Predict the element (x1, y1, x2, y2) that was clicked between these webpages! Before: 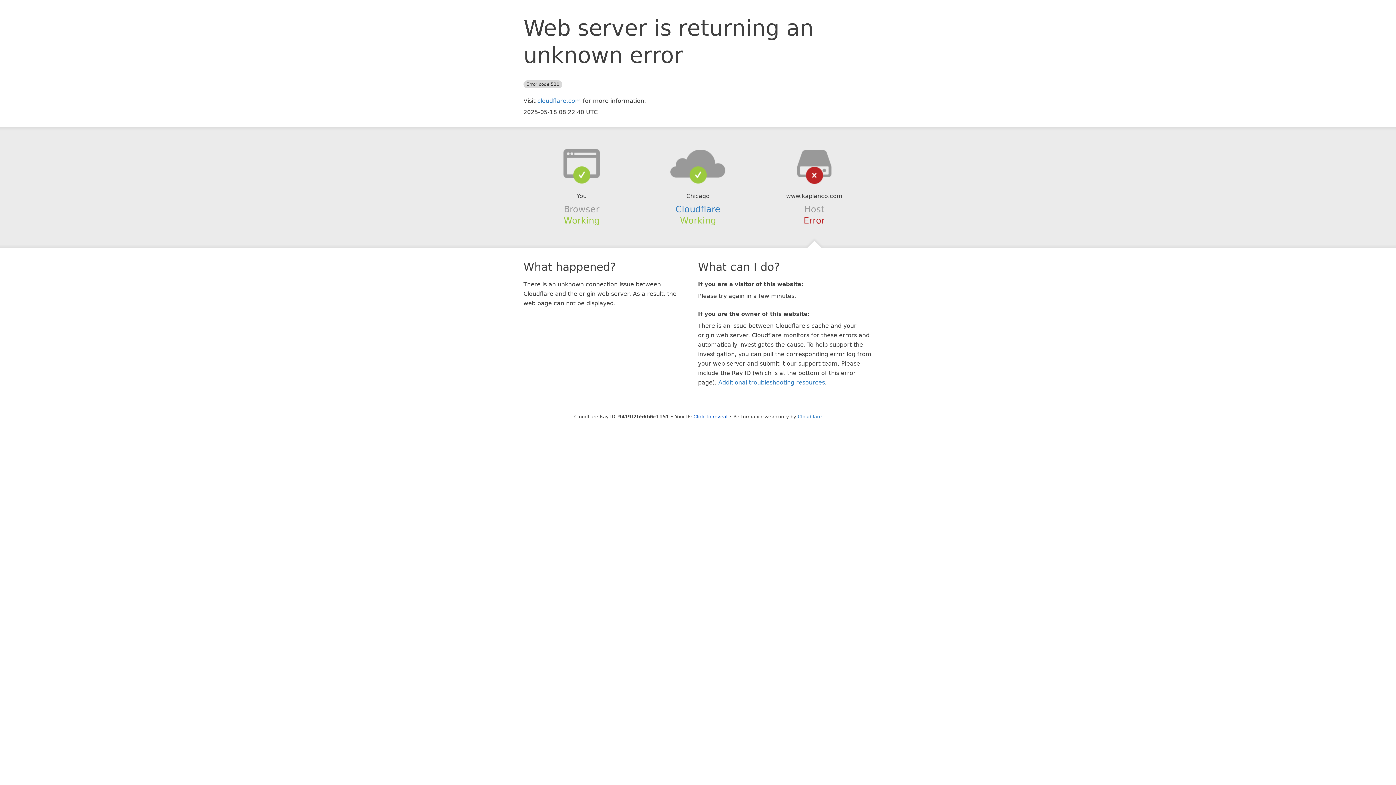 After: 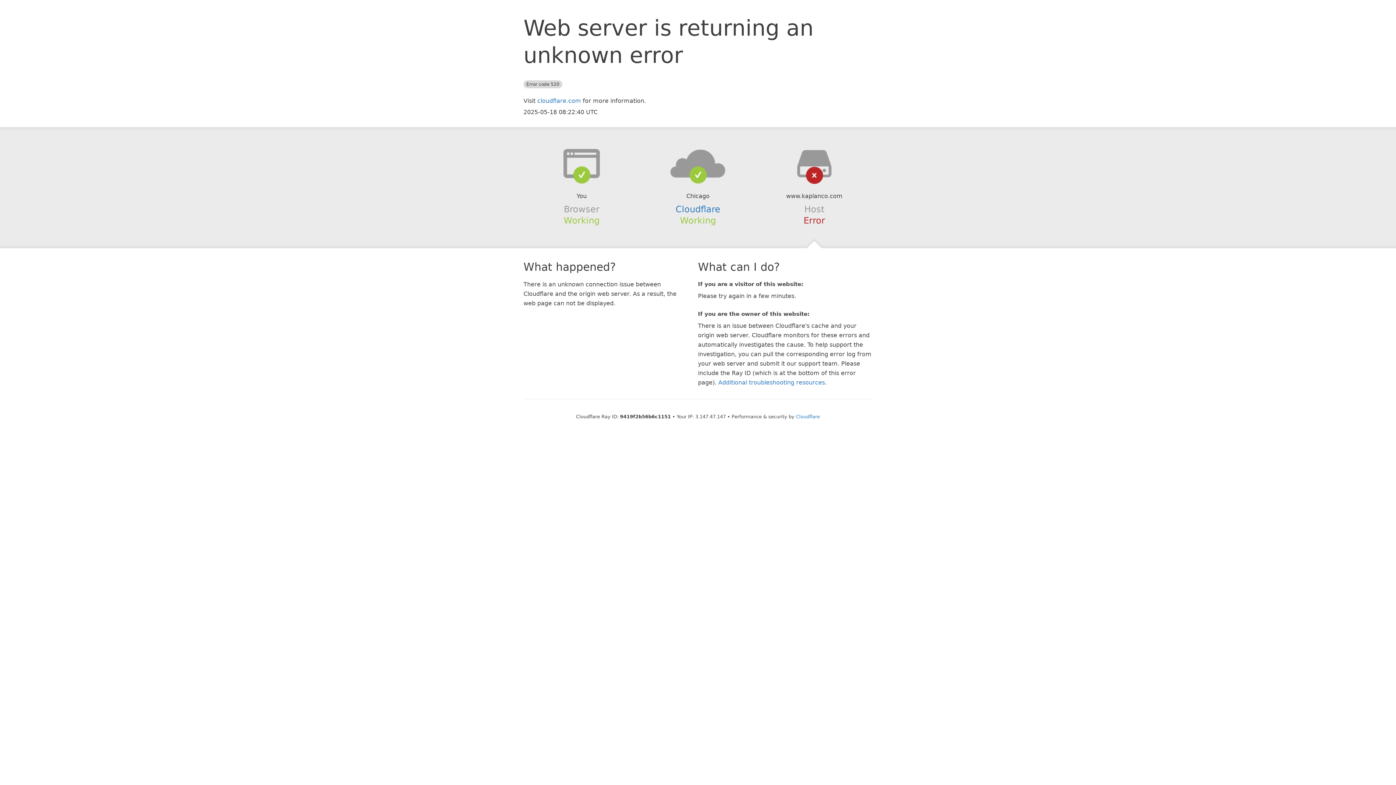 Action: label: Click to reveal bbox: (693, 414, 727, 419)